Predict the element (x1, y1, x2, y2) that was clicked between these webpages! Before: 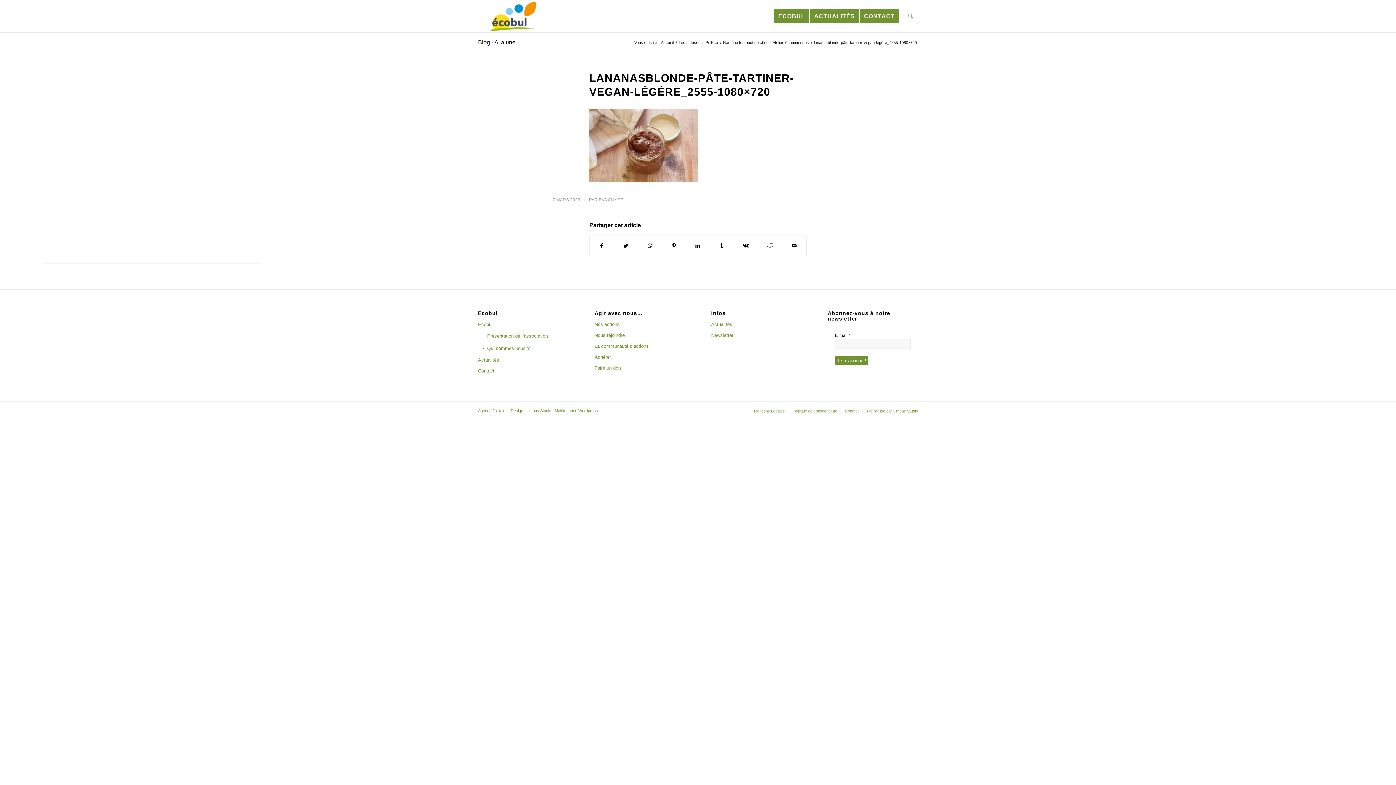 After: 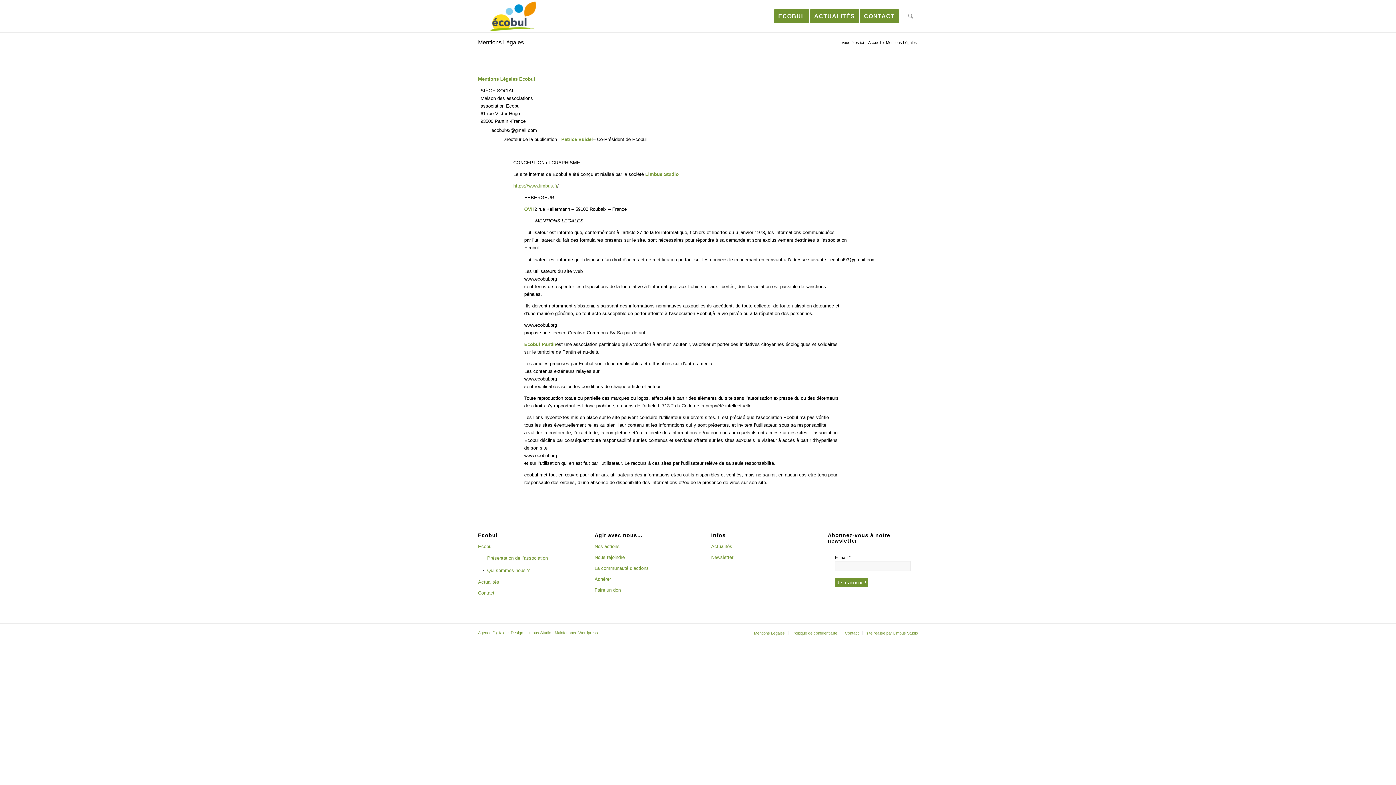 Action: label: Mentions Légales bbox: (754, 408, 785, 413)